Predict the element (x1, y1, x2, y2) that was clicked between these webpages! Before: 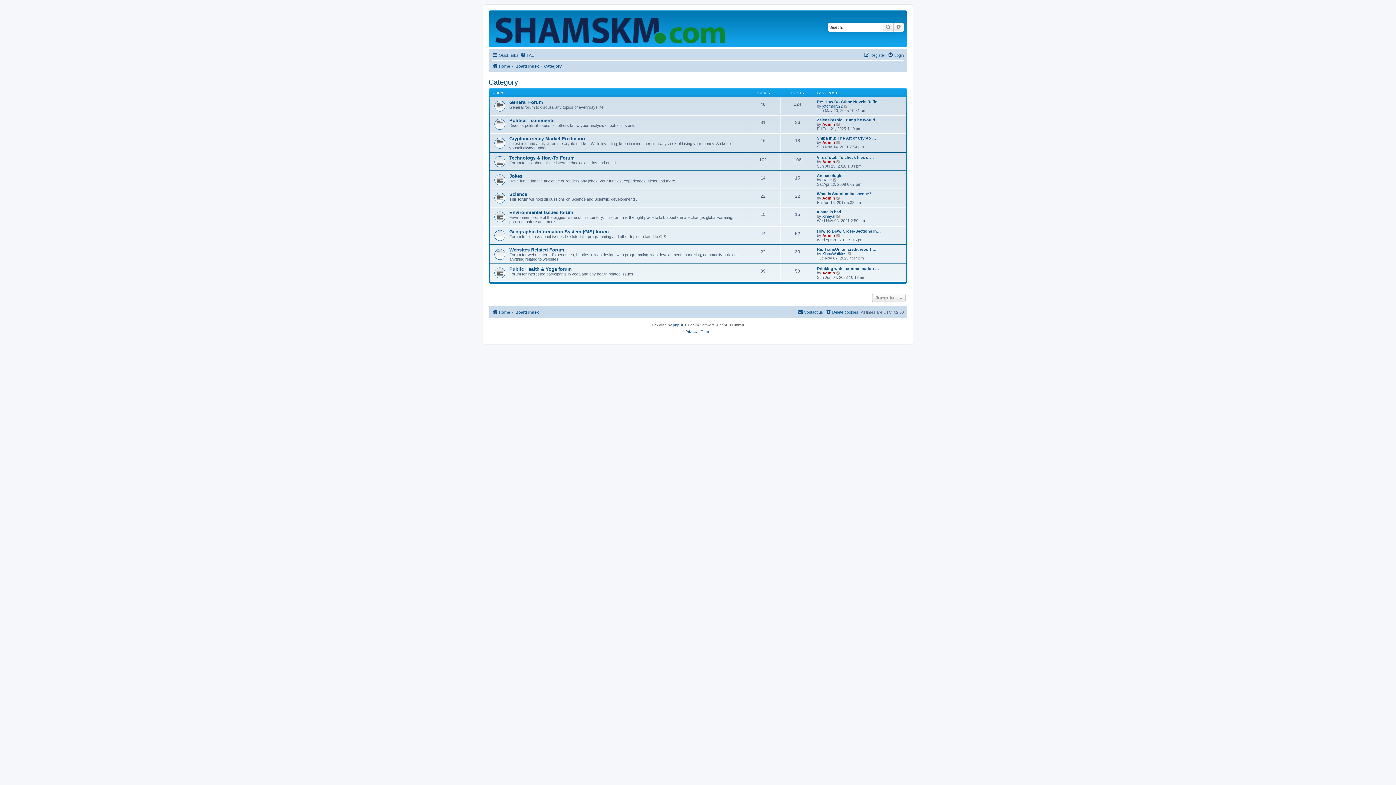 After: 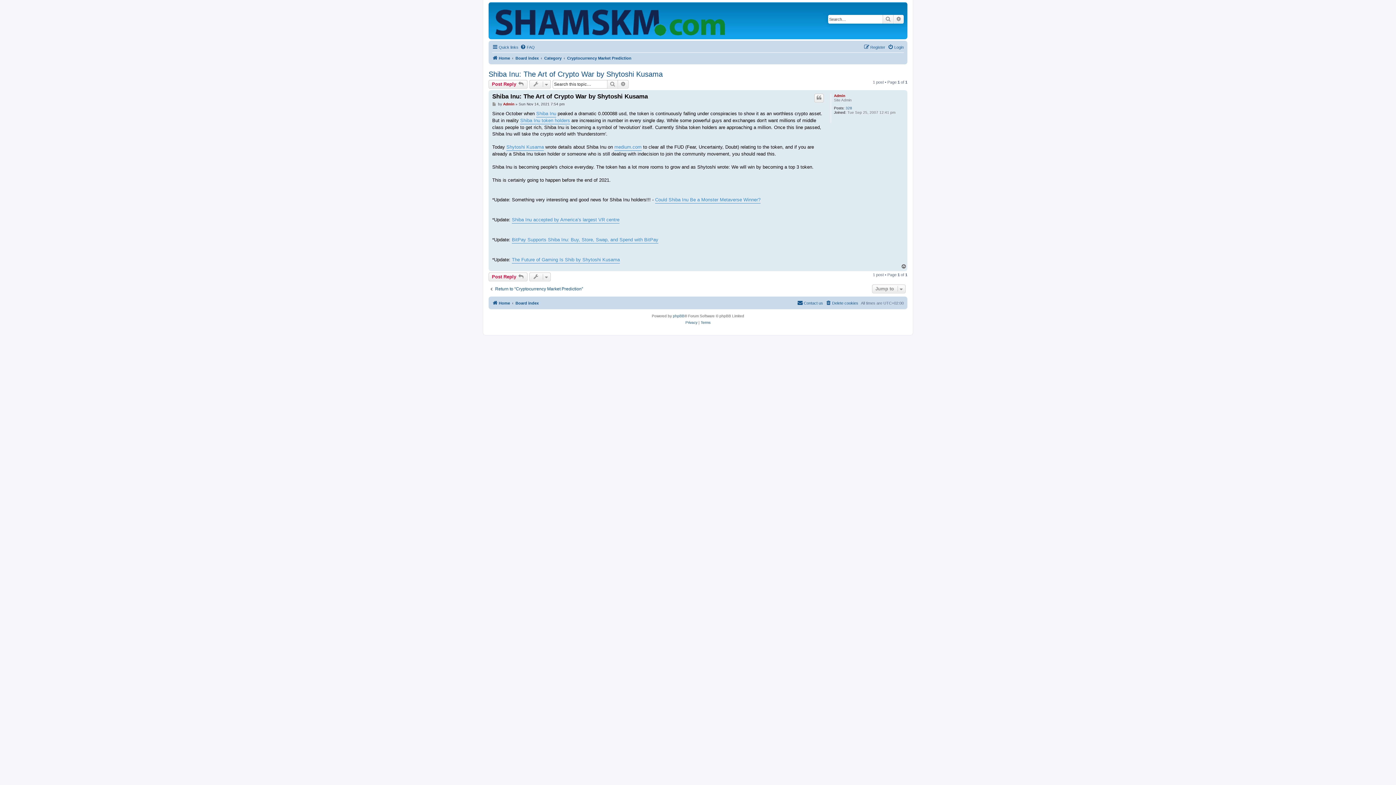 Action: bbox: (836, 140, 841, 144) label: View the latest post